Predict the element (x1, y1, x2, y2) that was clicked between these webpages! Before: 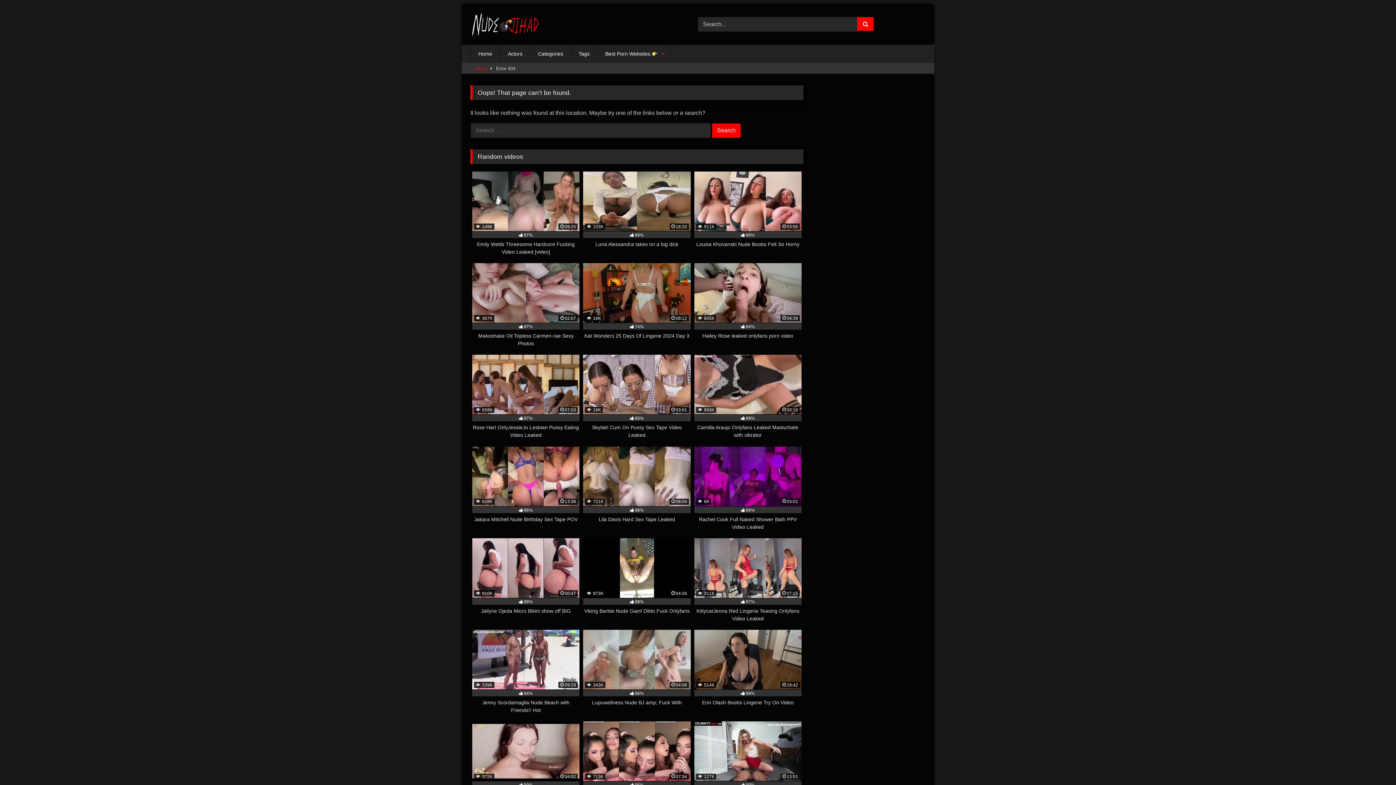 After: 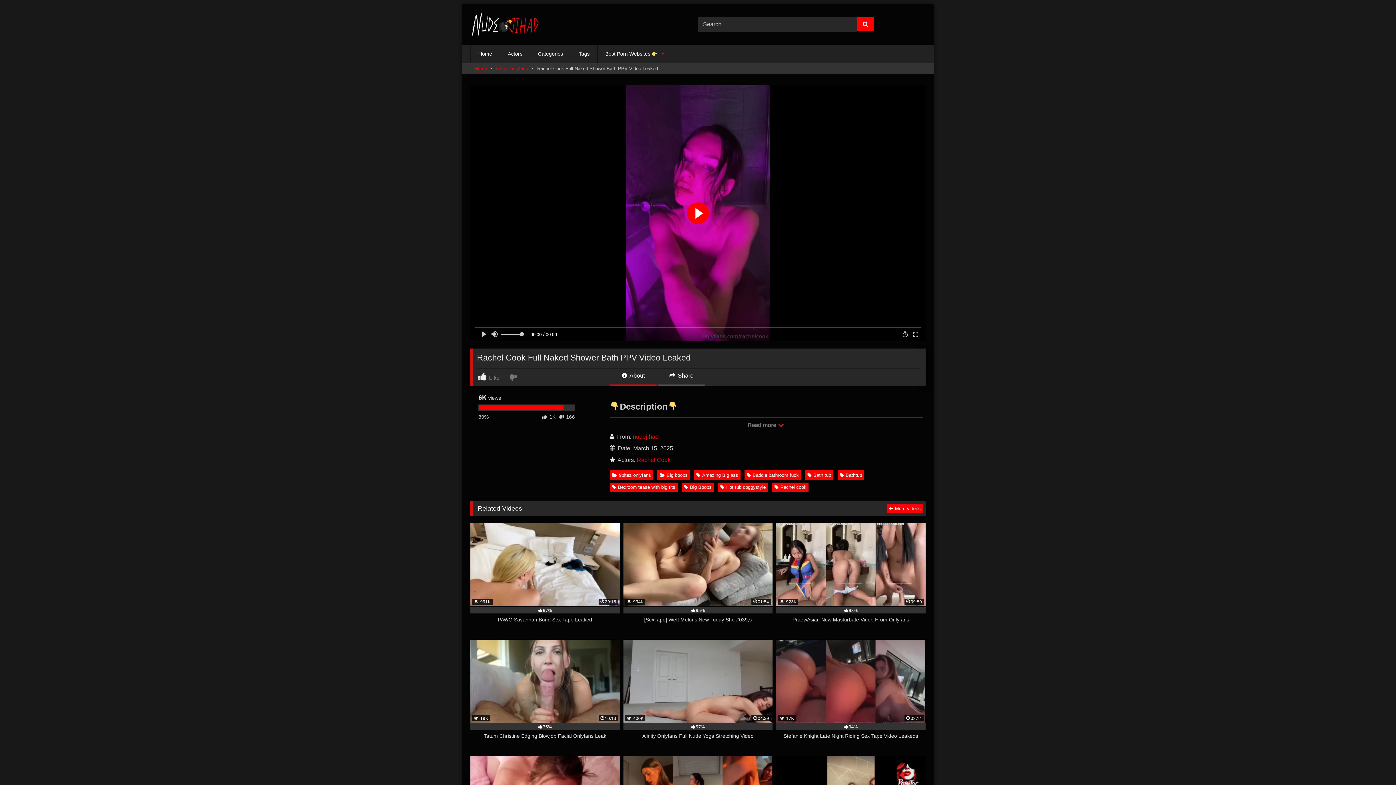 Action: label:  6K
03:02
89%
Rachel Cook Full Naked Shower Bath PPV Video Leaked bbox: (694, 446, 801, 531)